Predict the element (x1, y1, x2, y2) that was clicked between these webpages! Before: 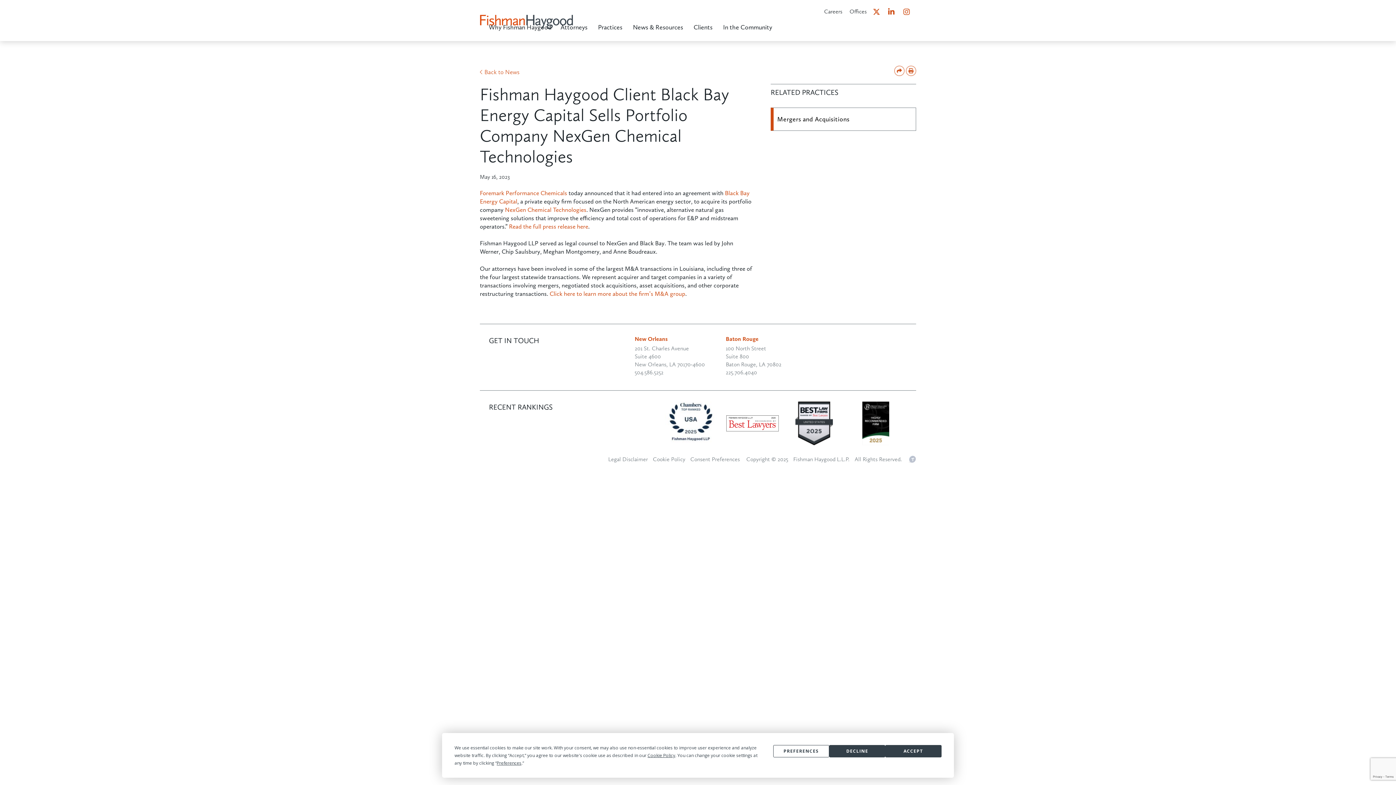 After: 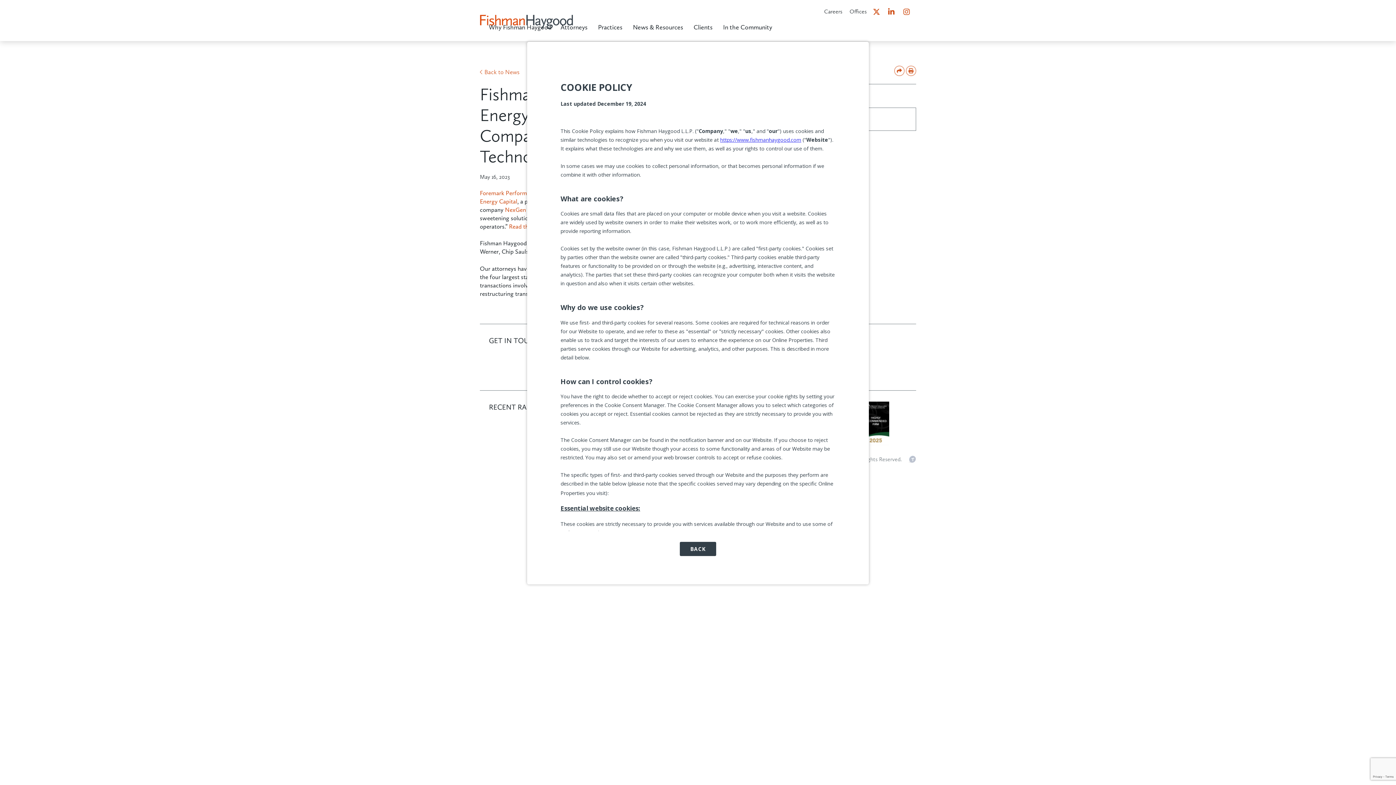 Action: bbox: (647, 752, 675, 758) label: Cookie Policy